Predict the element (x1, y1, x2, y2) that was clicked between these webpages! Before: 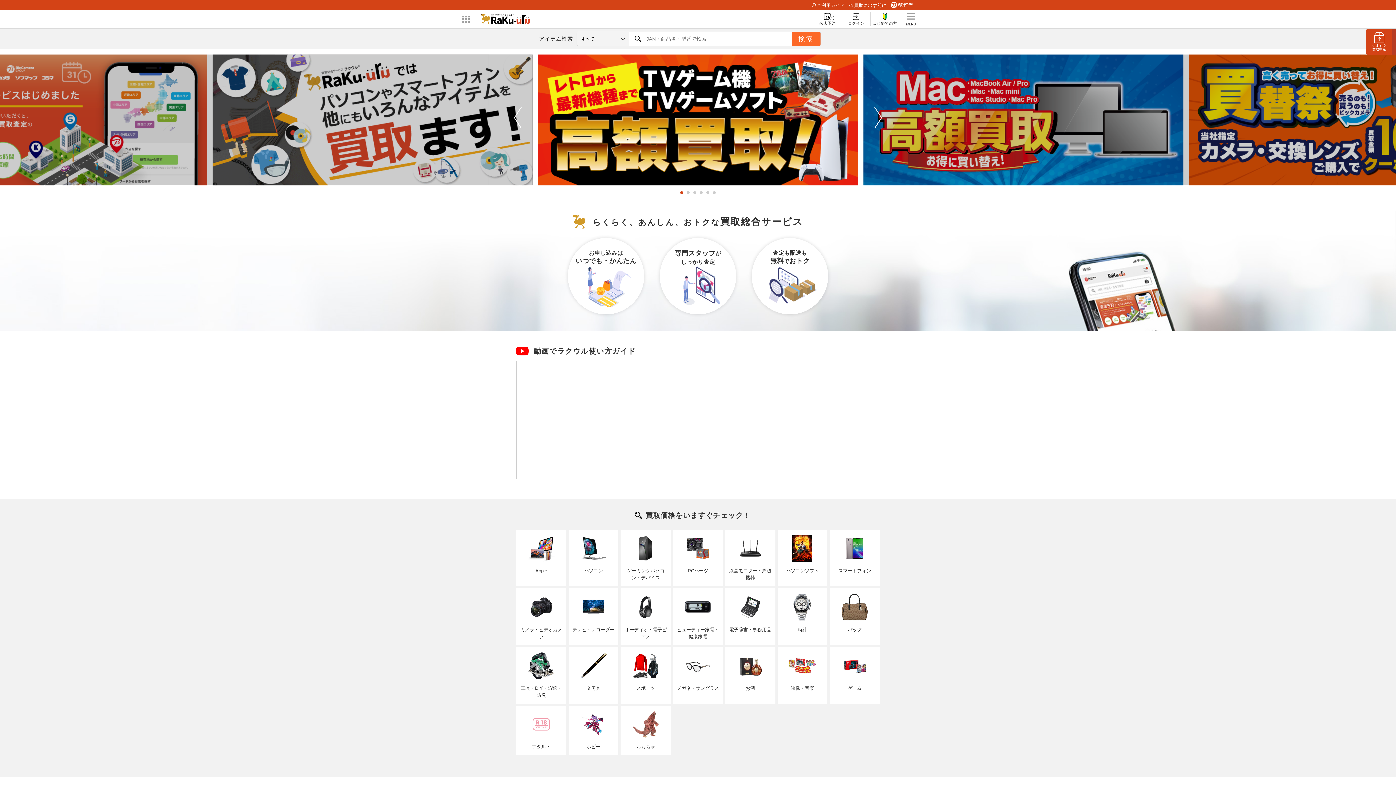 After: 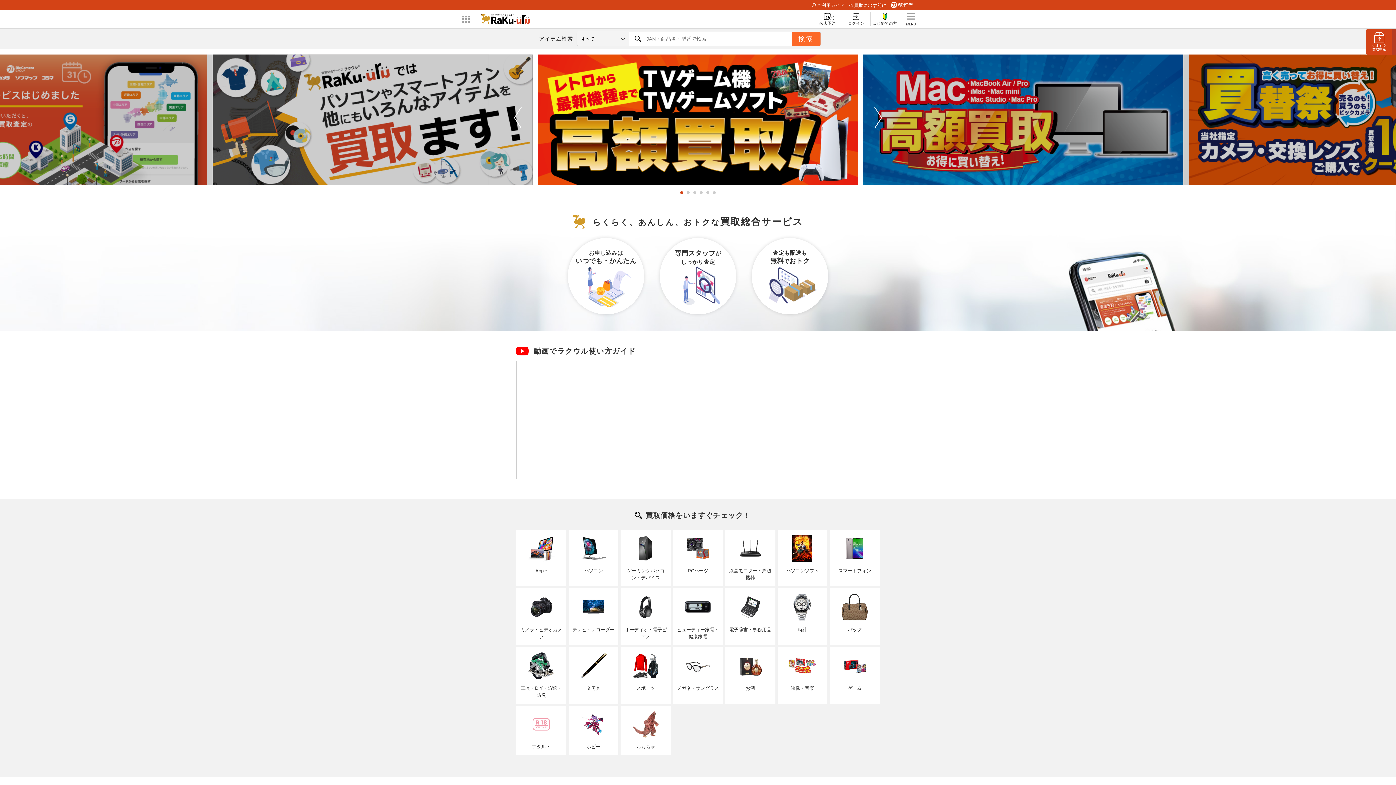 Action: label: Go to slide 1 bbox: (680, 191, 683, 194)